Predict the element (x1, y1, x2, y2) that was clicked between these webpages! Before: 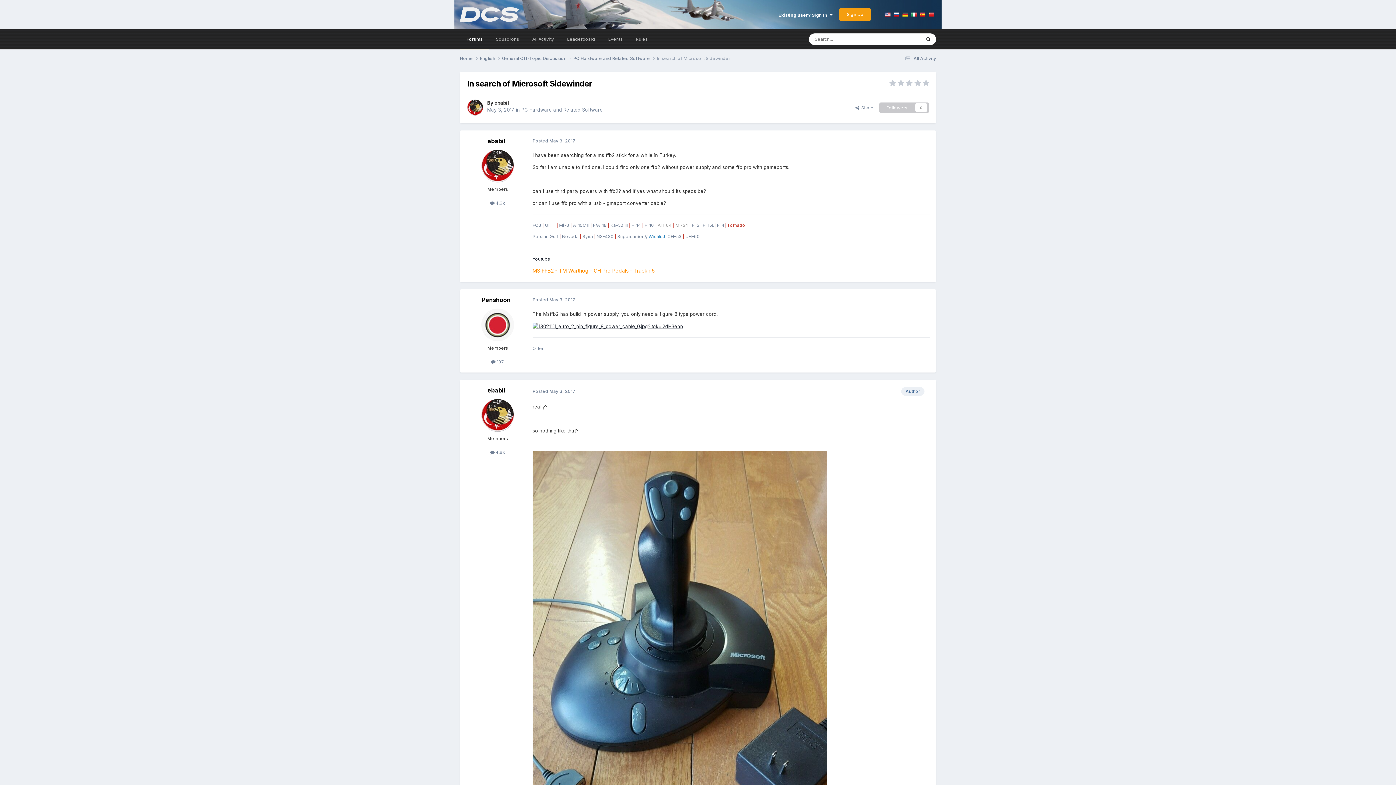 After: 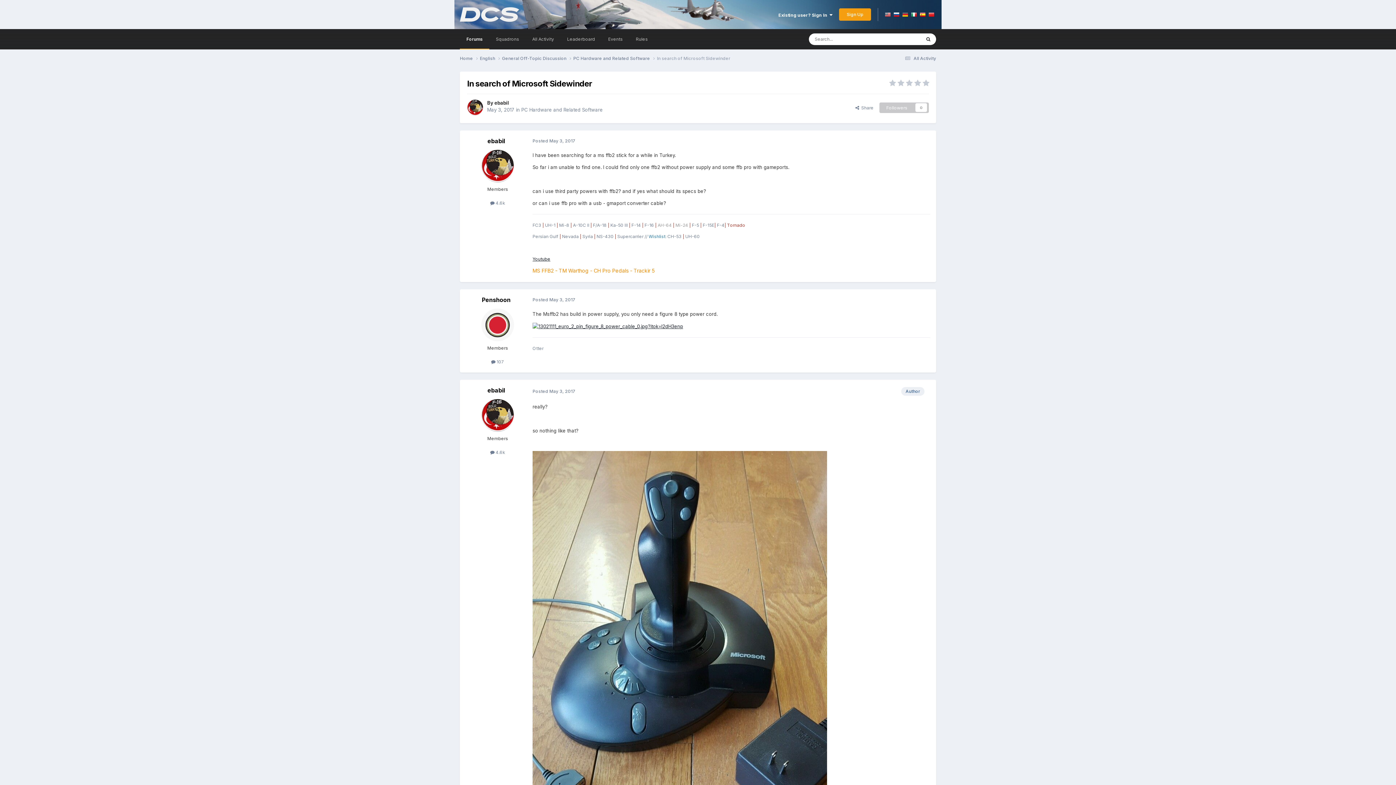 Action: bbox: (885, 11, 890, 17)